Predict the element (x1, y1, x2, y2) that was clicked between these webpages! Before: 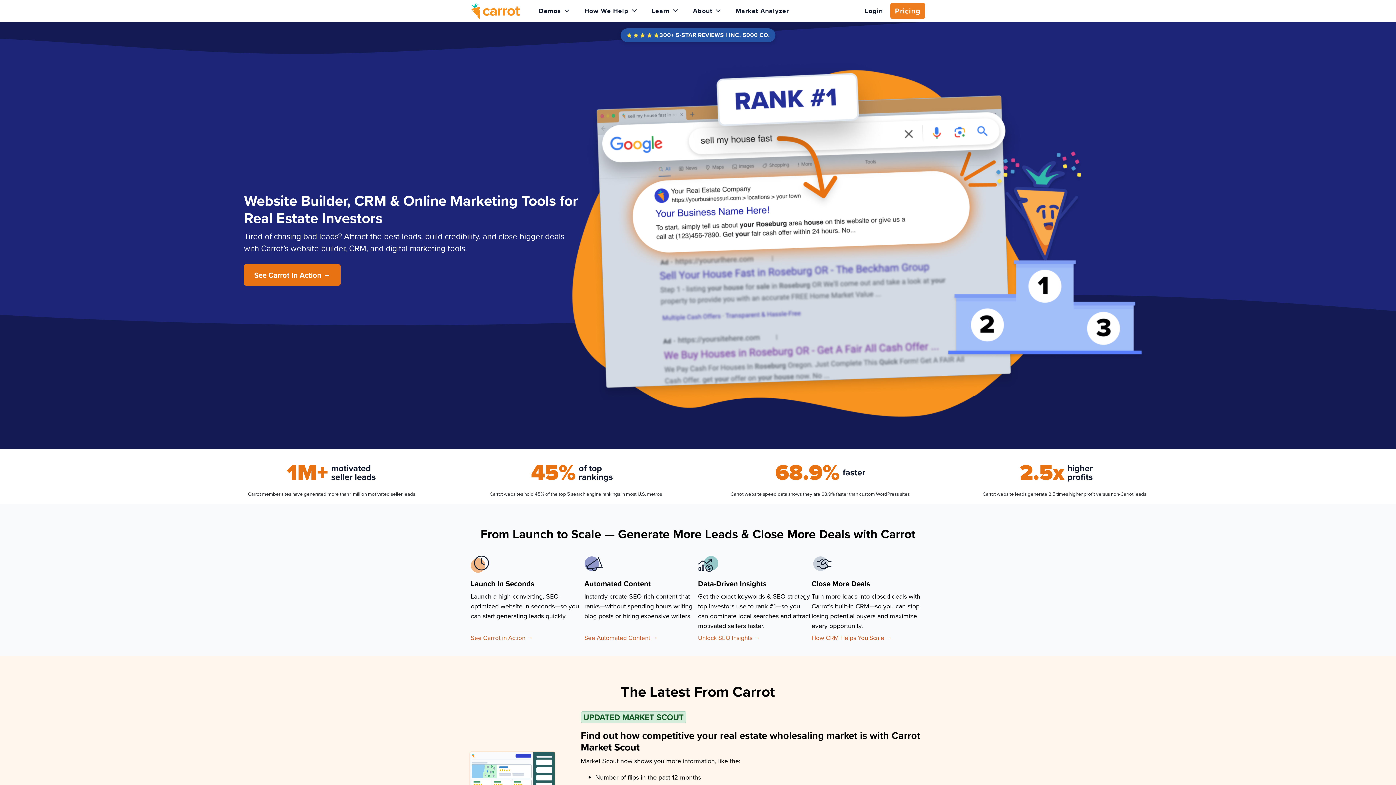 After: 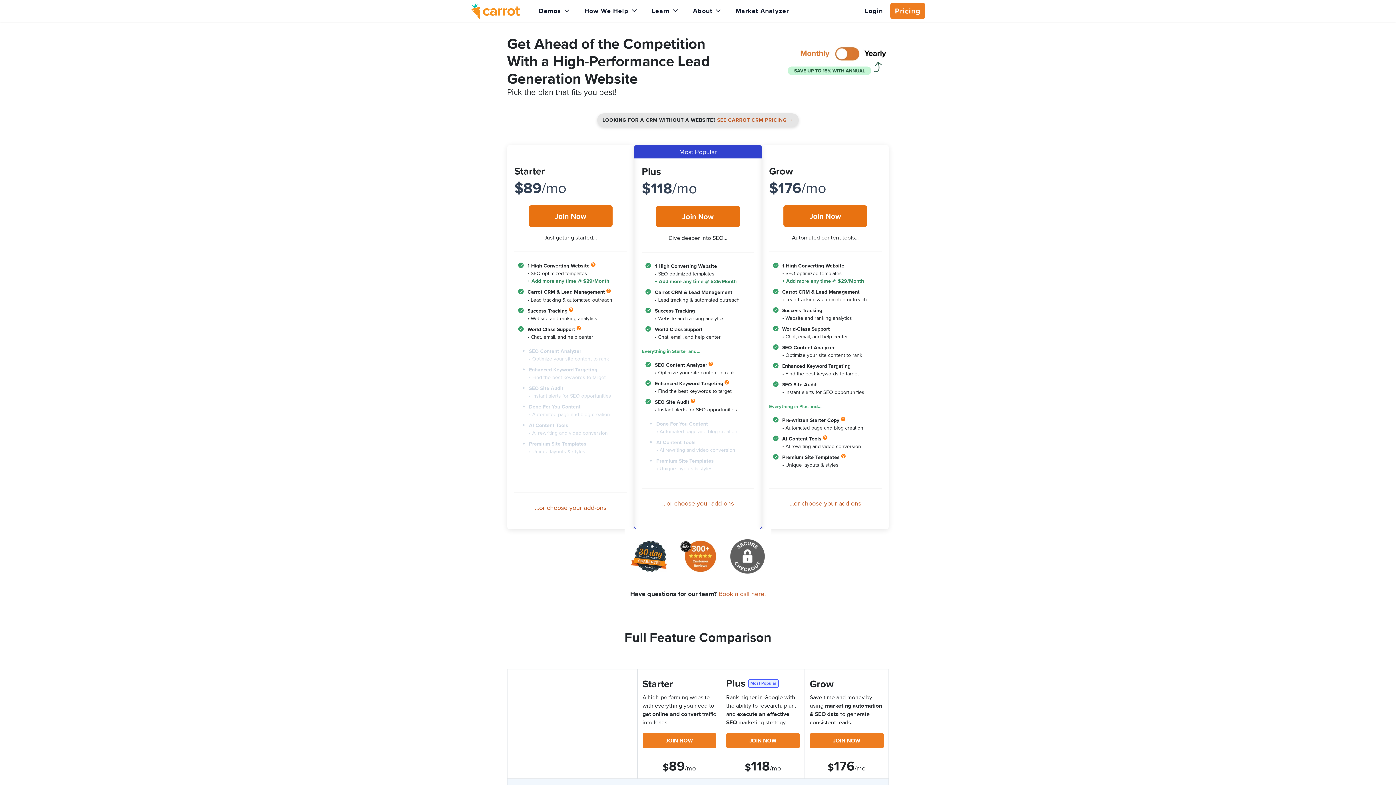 Action: label: Pricing bbox: (890, 2, 925, 18)